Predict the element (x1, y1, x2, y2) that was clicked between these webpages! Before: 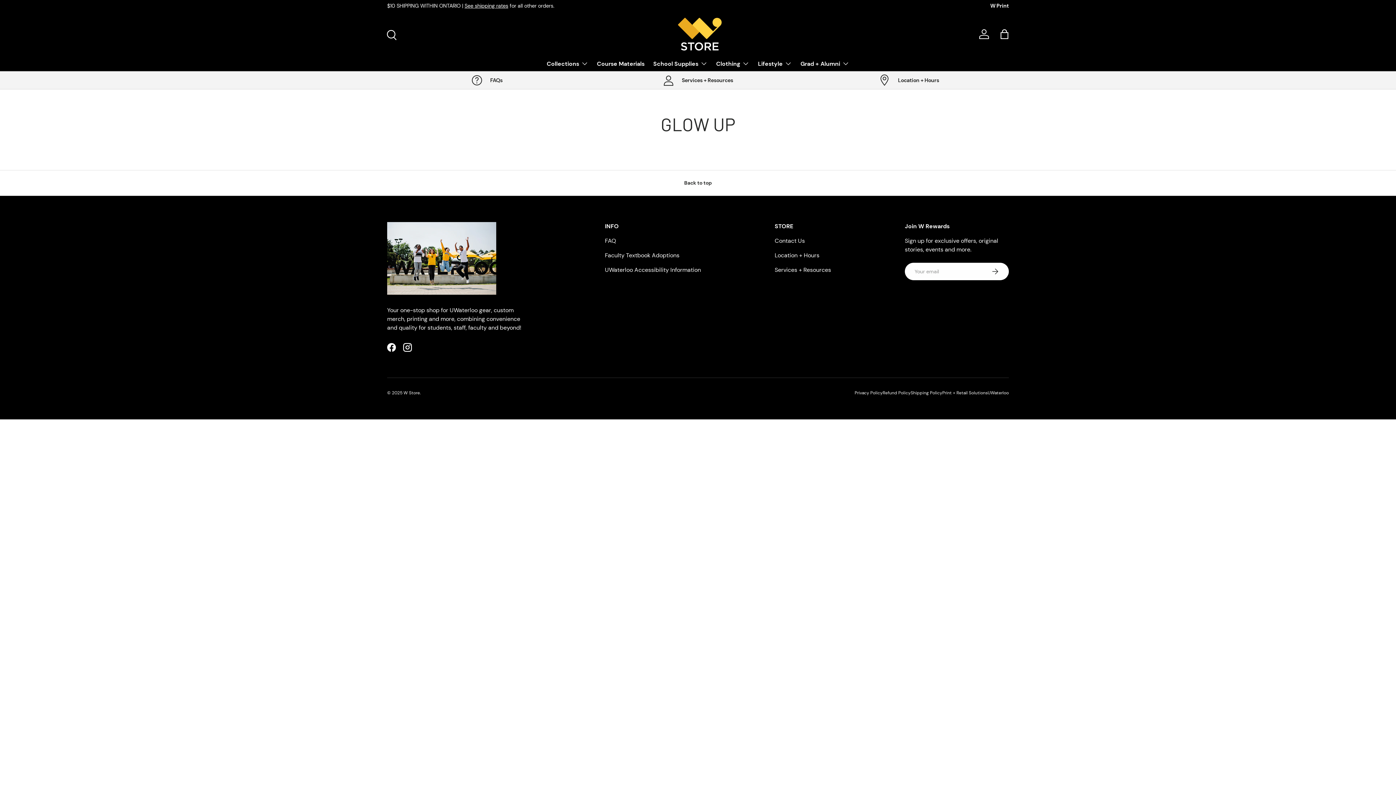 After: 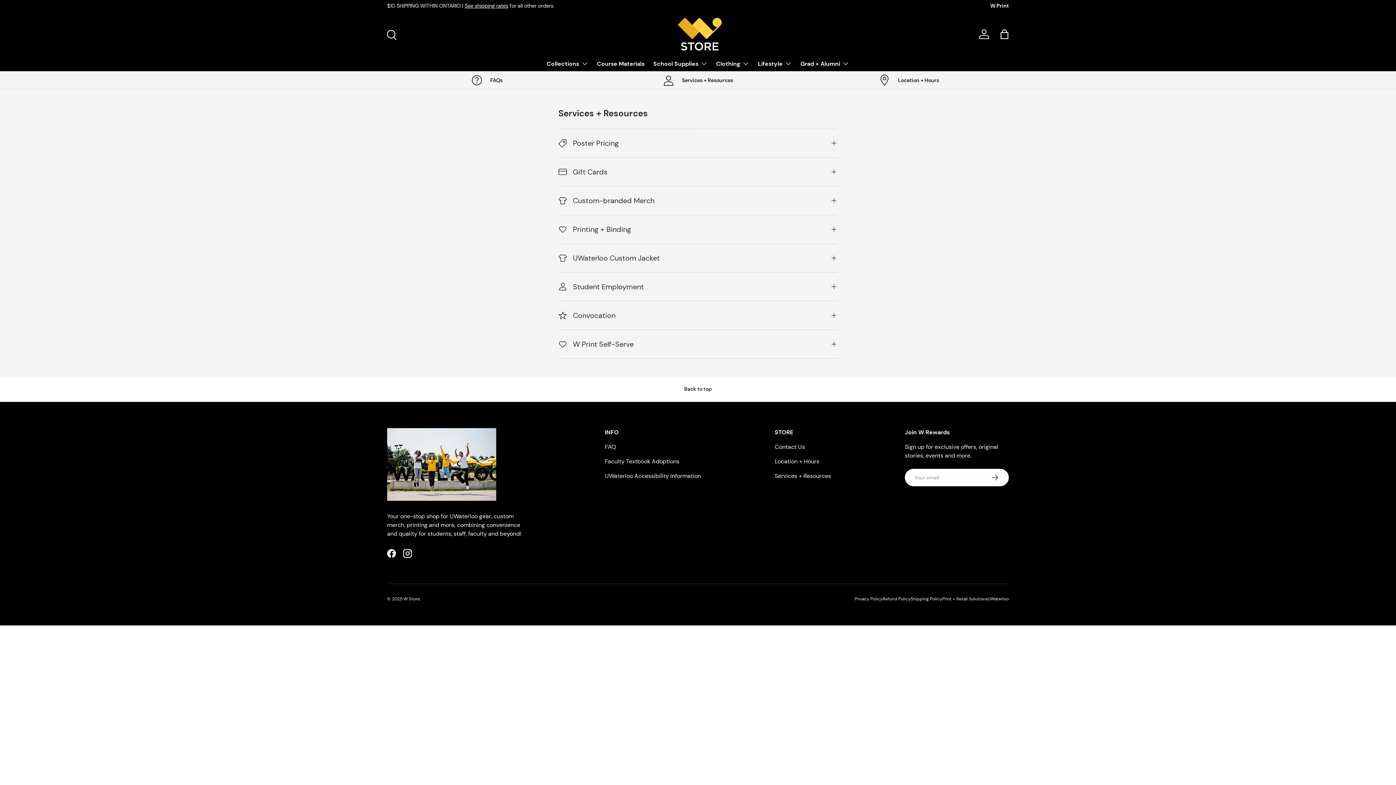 Action: bbox: (774, 266, 831, 273) label: Services + Resources